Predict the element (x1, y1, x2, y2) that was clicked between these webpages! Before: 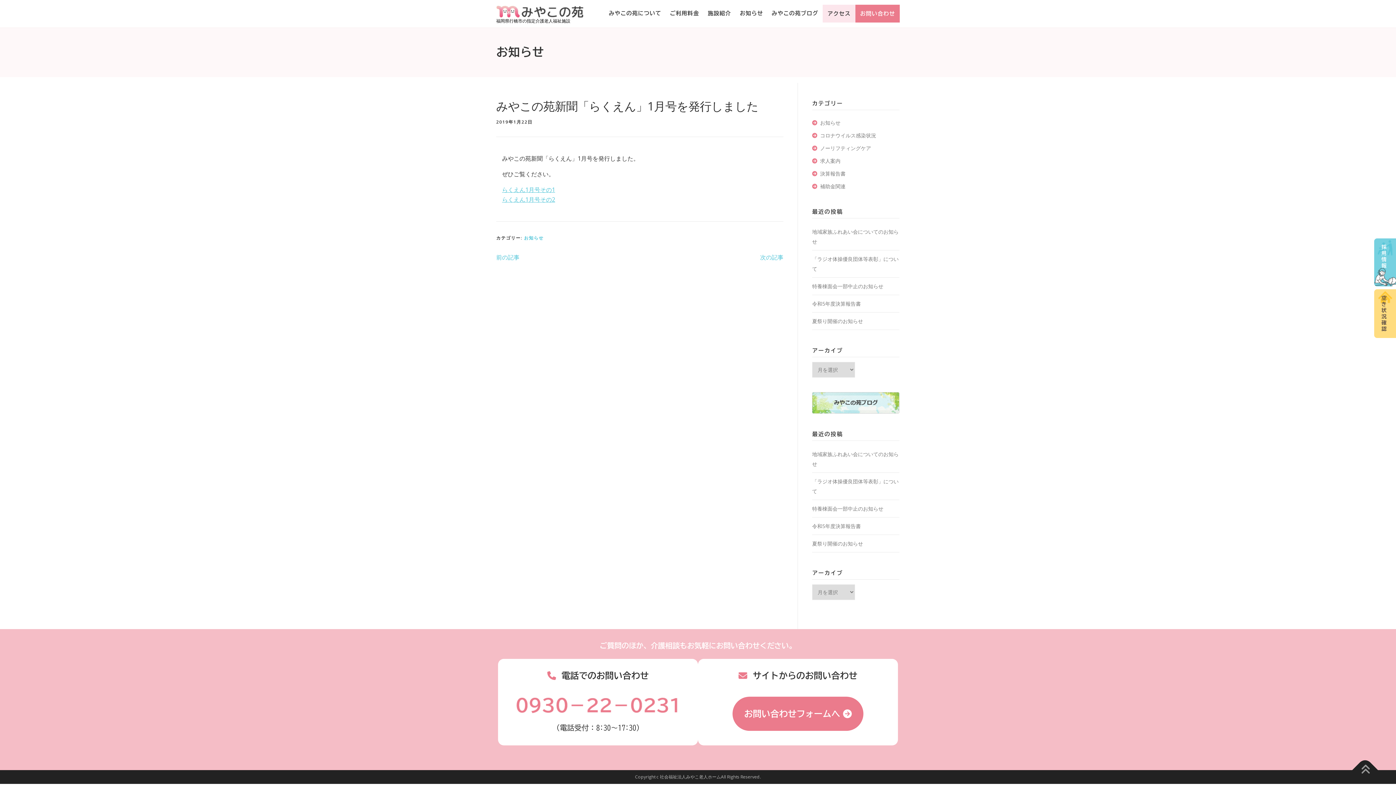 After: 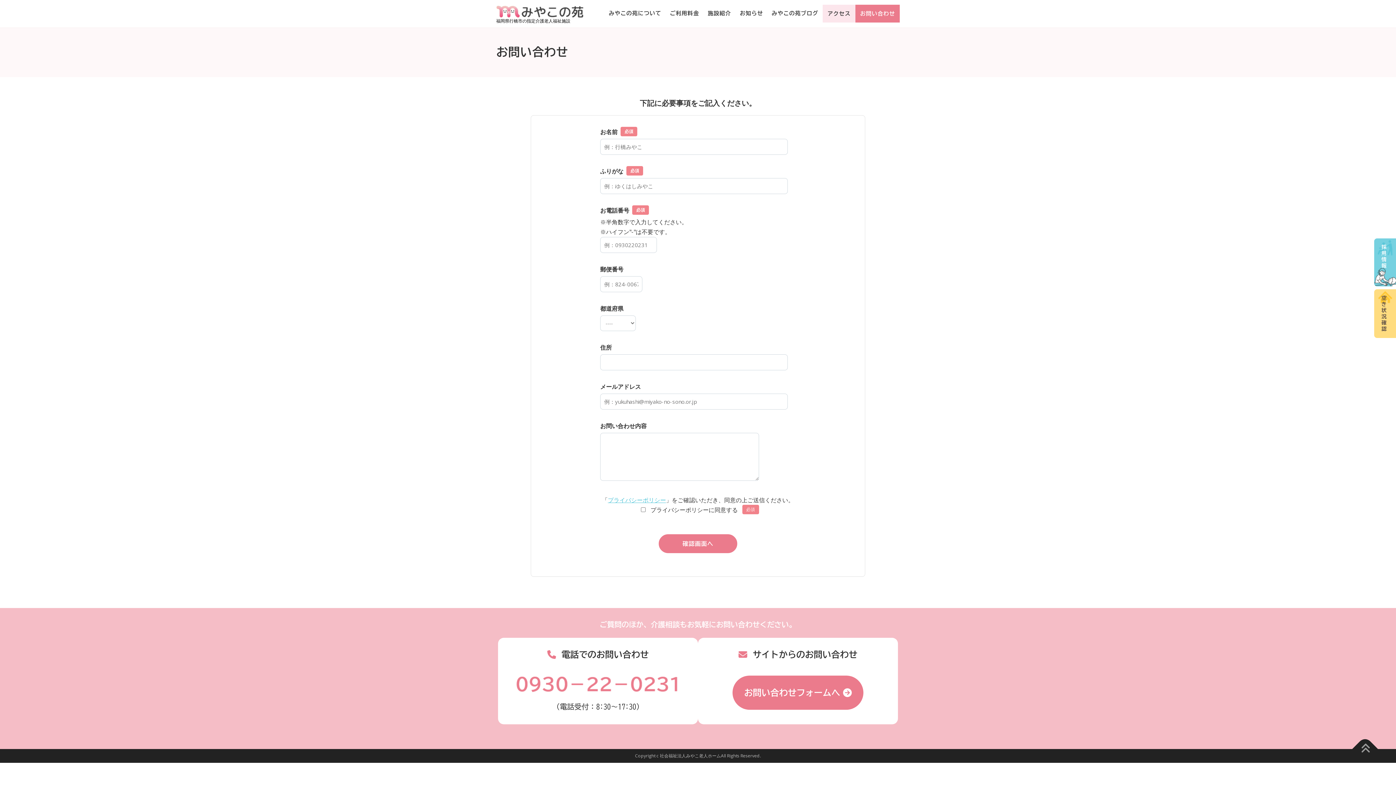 Action: label: お問い合わせ bbox: (855, 4, 900, 22)